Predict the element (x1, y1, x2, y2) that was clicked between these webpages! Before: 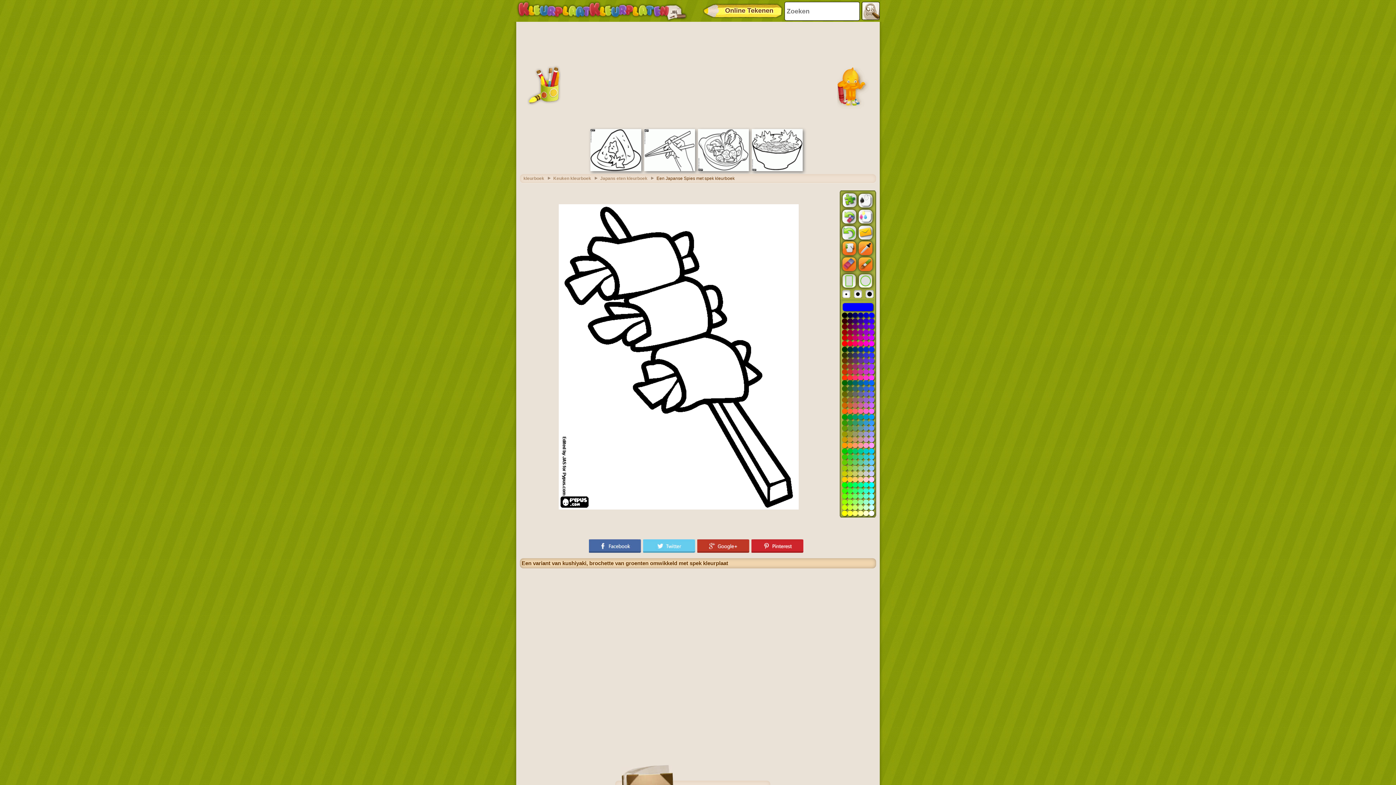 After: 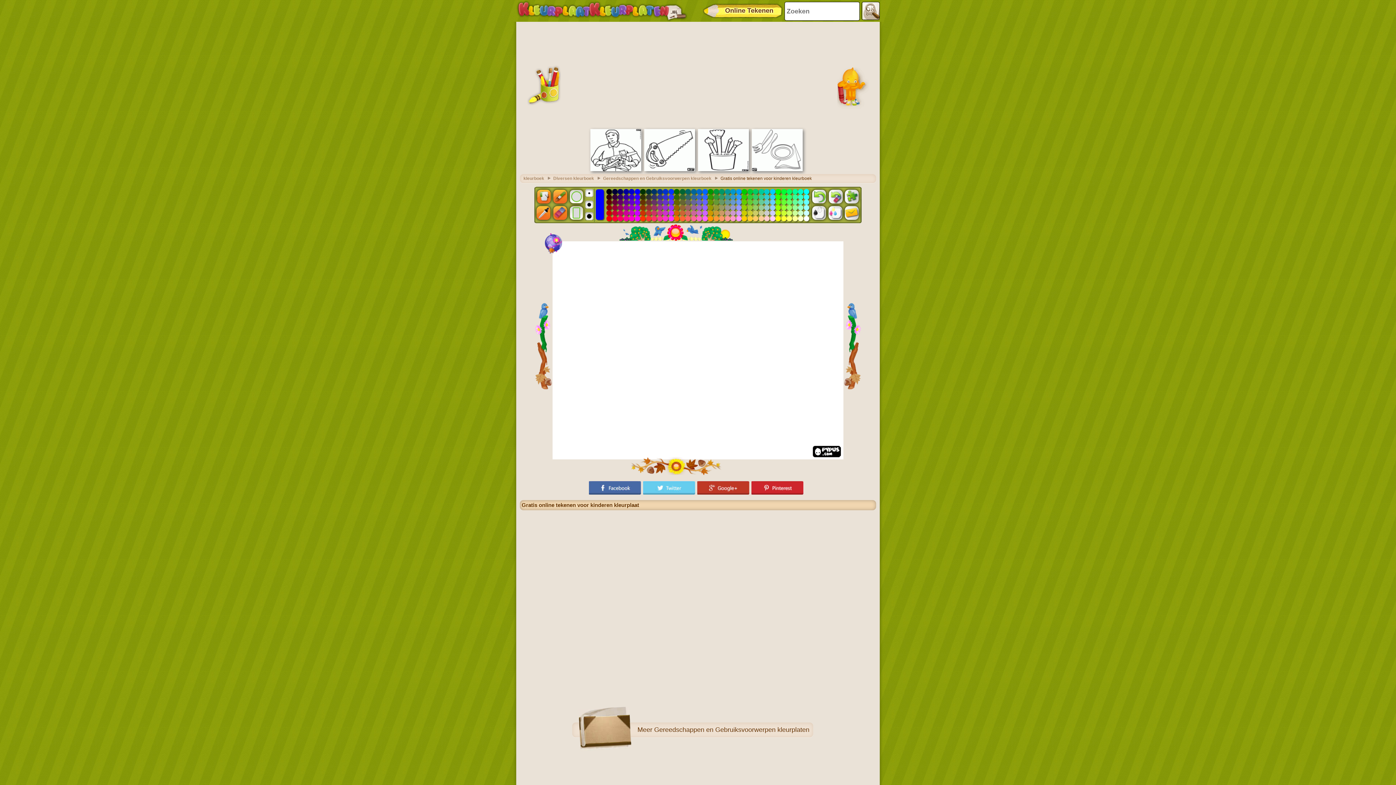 Action: label: Online Tekenen bbox: (701, 1, 784, 20)